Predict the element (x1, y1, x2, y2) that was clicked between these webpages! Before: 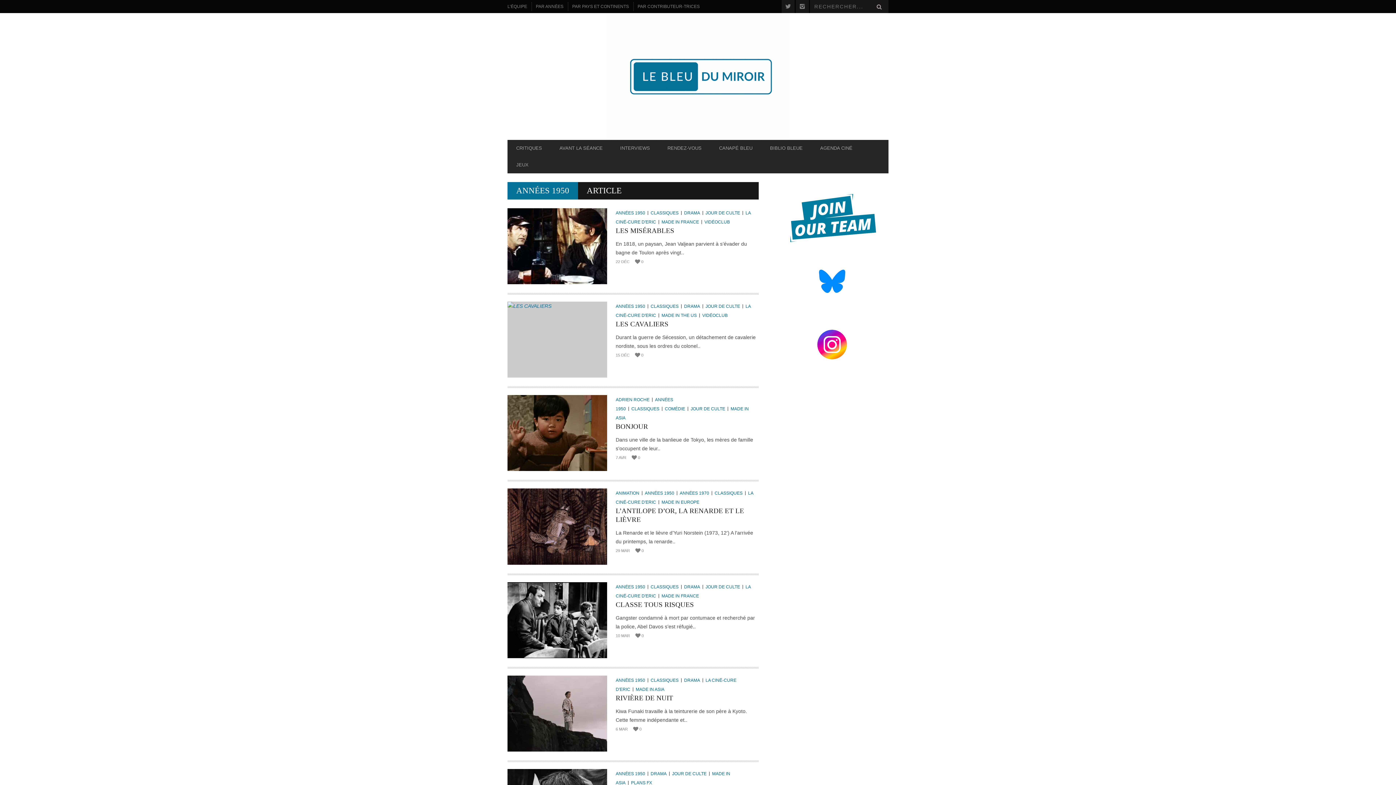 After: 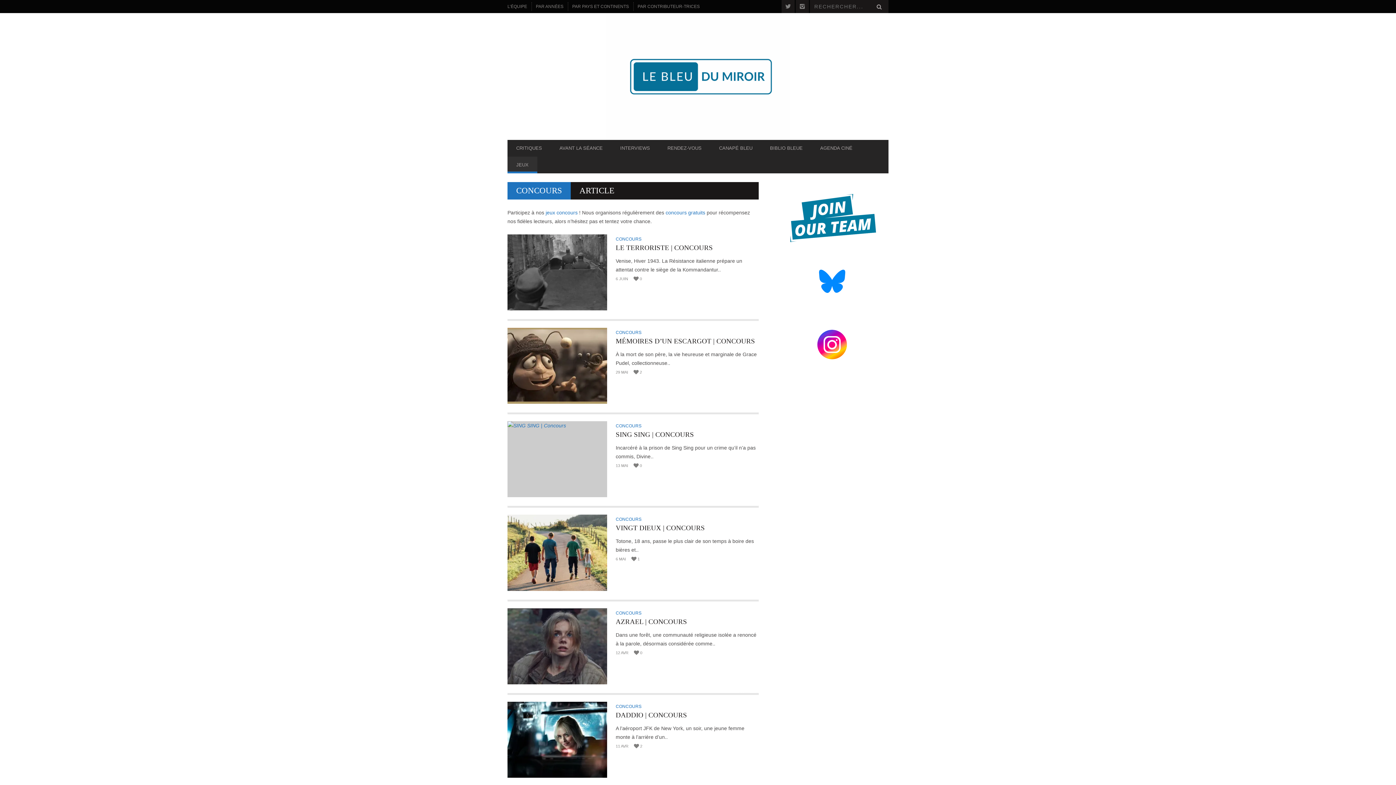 Action: bbox: (507, 158, 537, 171) label: JEUX